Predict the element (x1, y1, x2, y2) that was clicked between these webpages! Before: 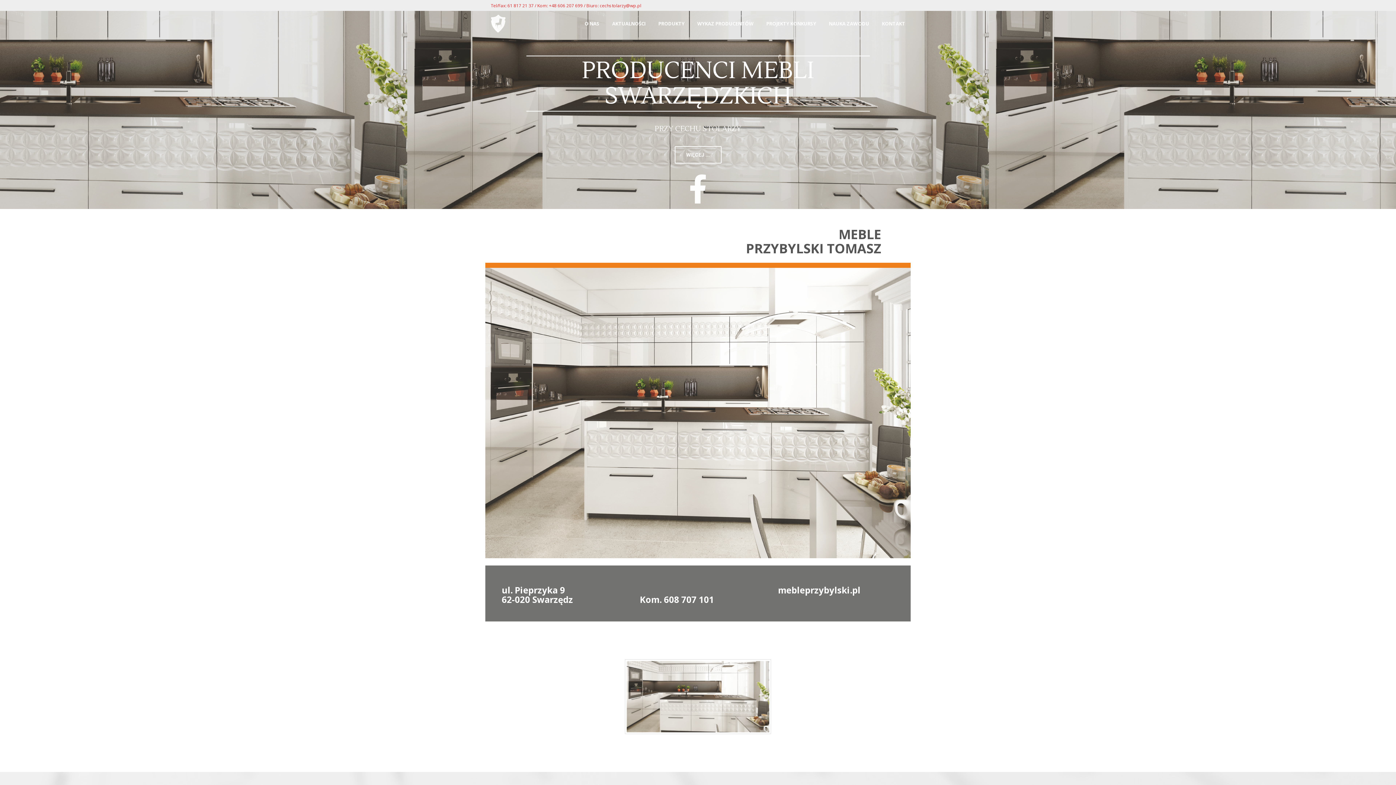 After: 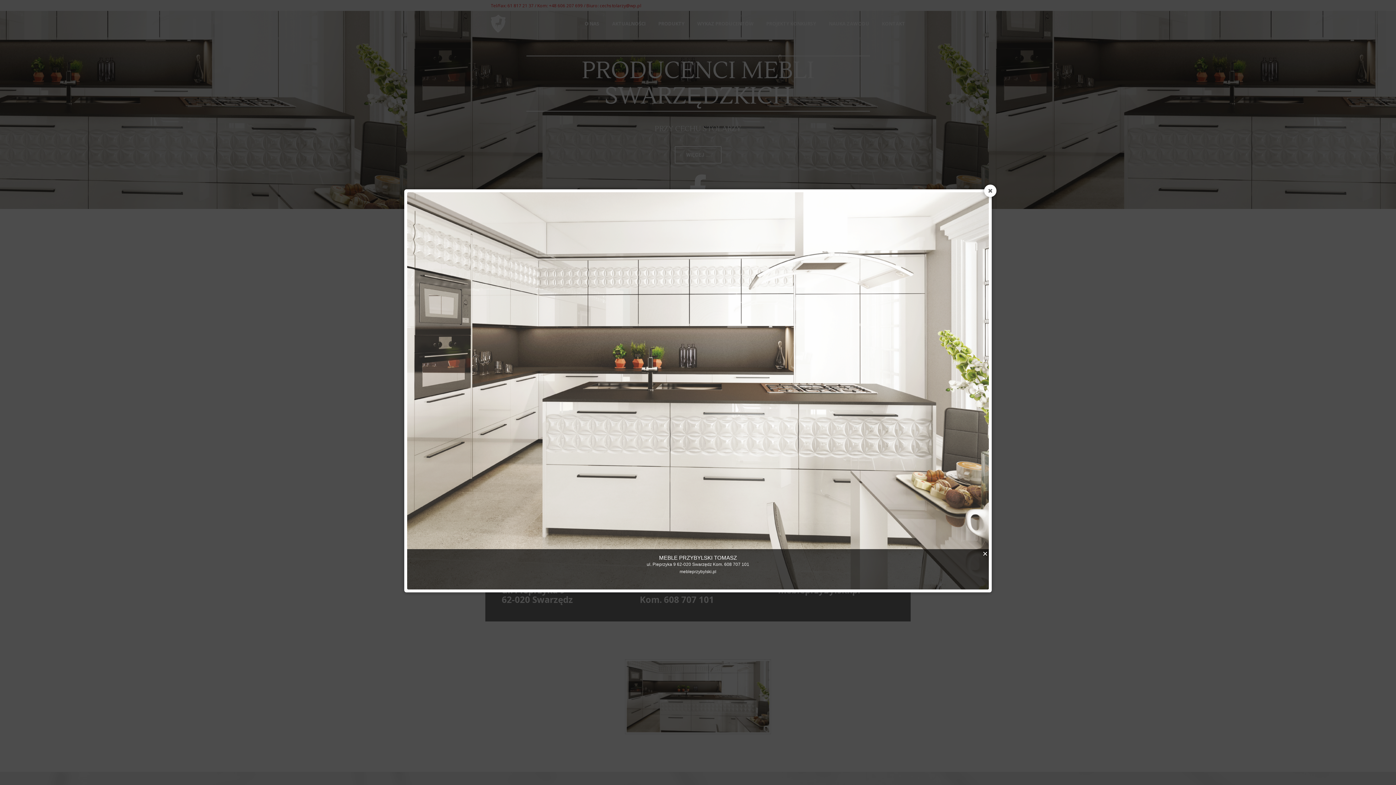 Action: bbox: (626, 661, 769, 732)